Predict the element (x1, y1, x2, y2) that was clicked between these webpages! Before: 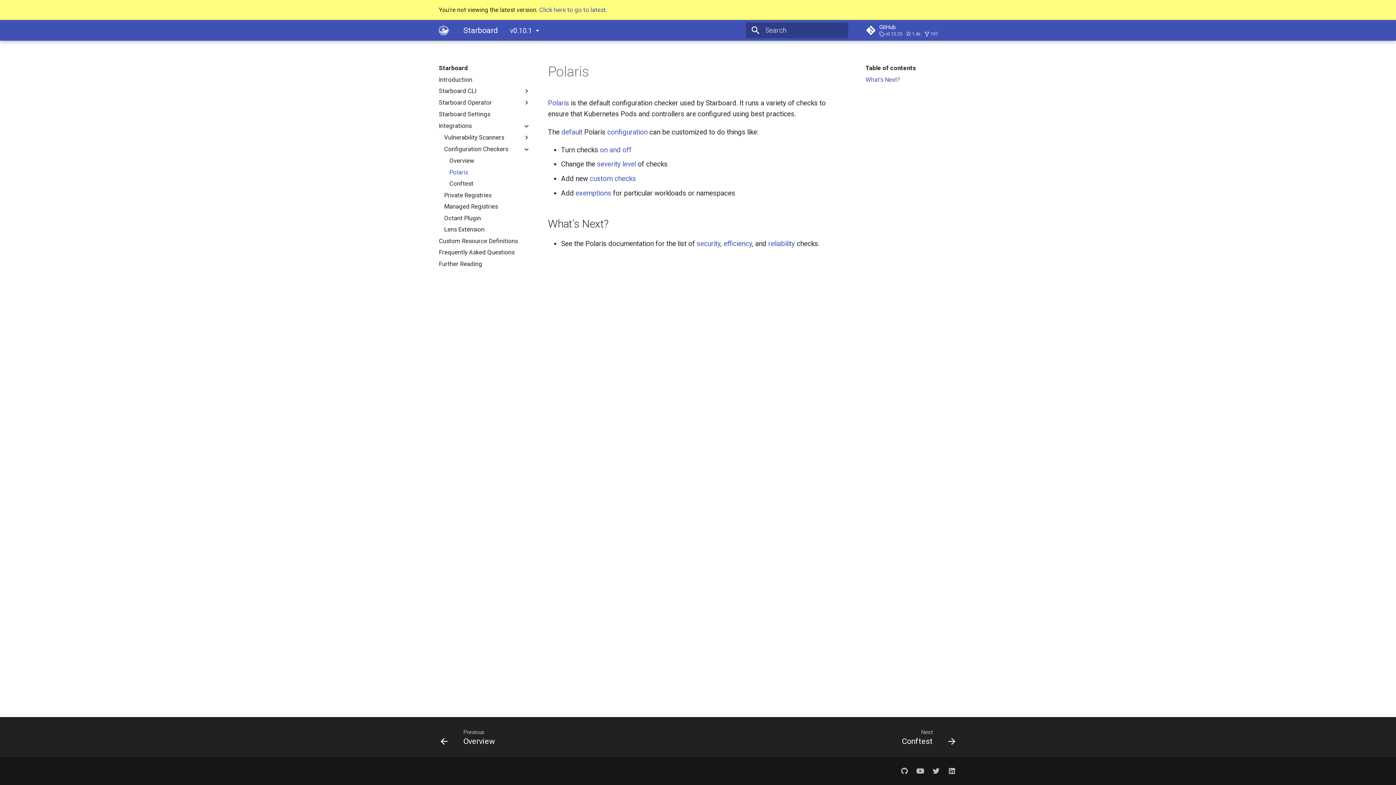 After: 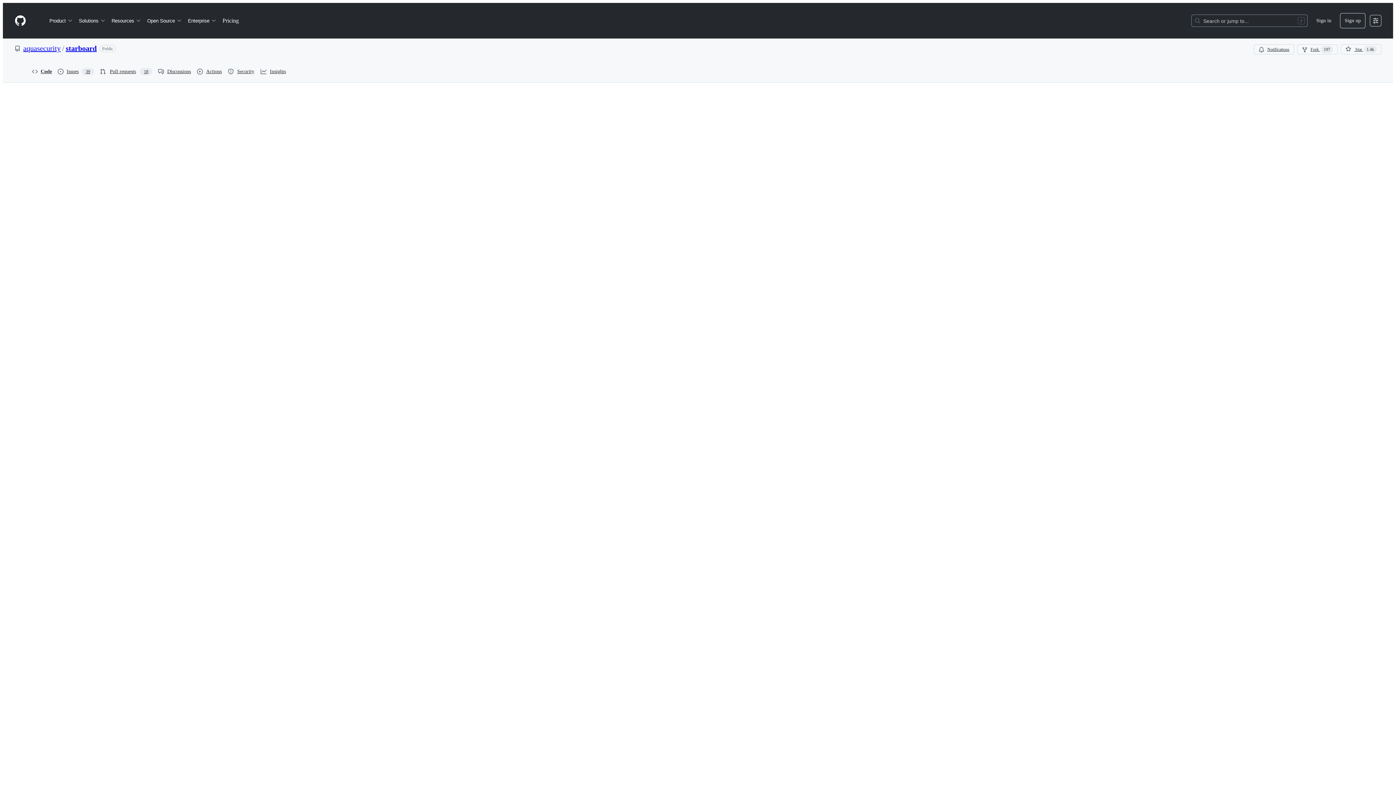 Action: label: default bbox: (561, 127, 582, 136)